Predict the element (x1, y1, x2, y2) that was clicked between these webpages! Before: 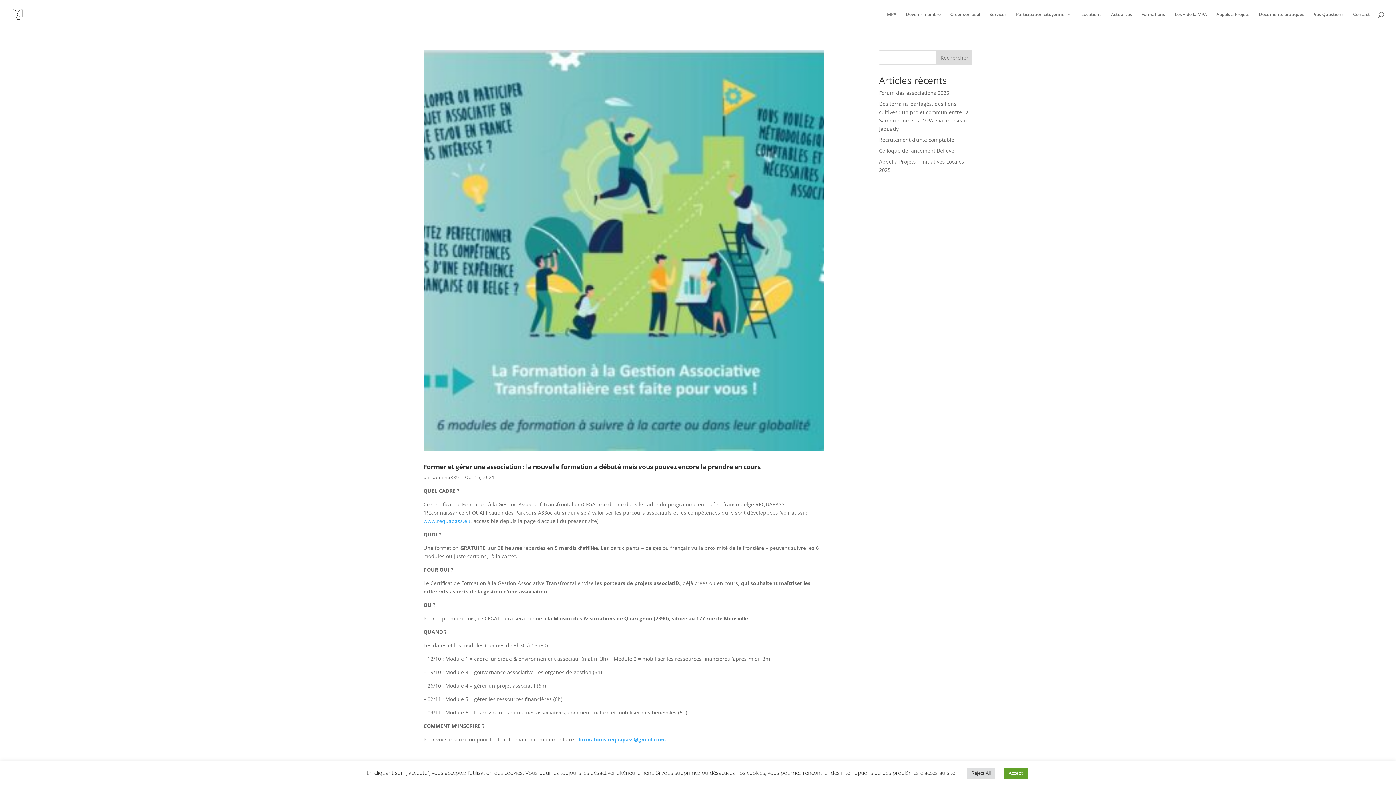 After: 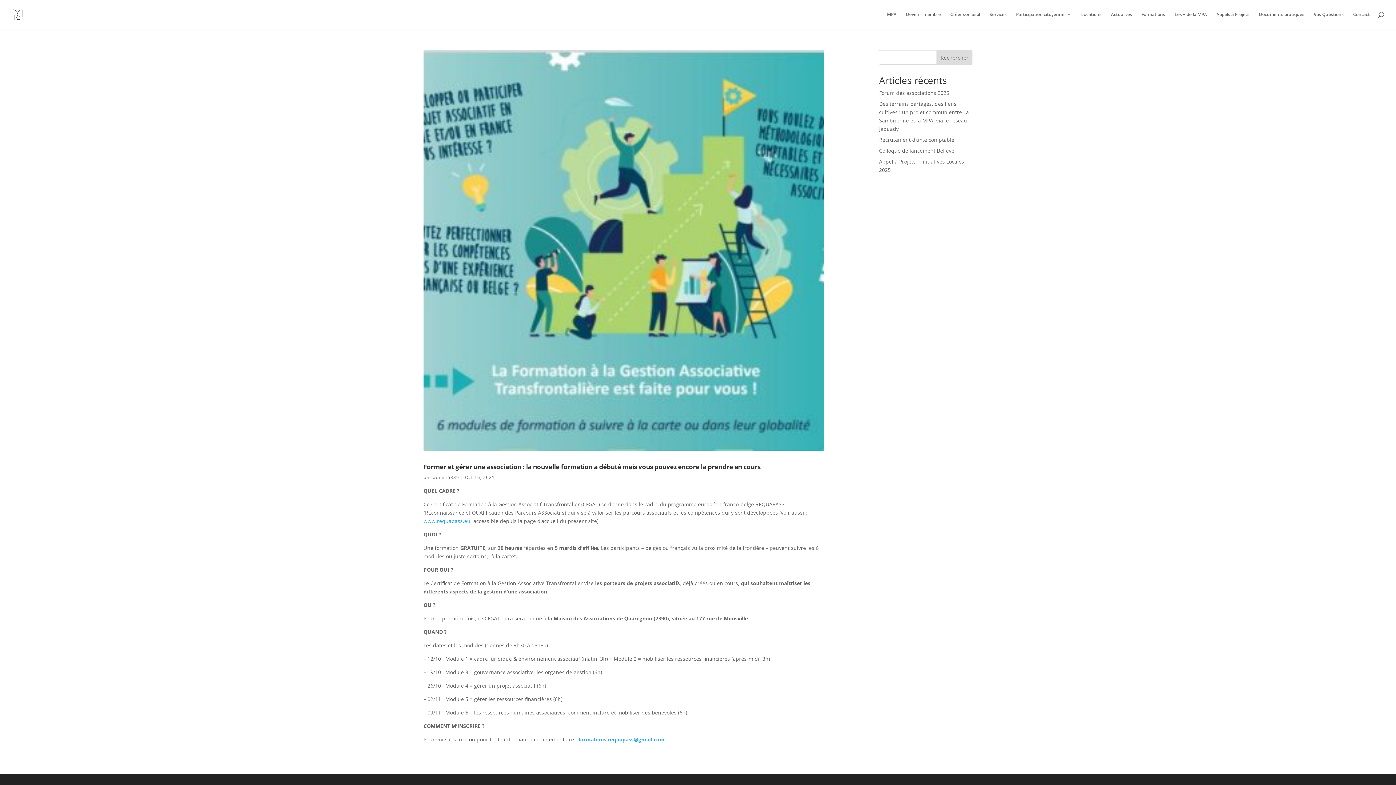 Action: bbox: (1004, 768, 1027, 779) label: Accept